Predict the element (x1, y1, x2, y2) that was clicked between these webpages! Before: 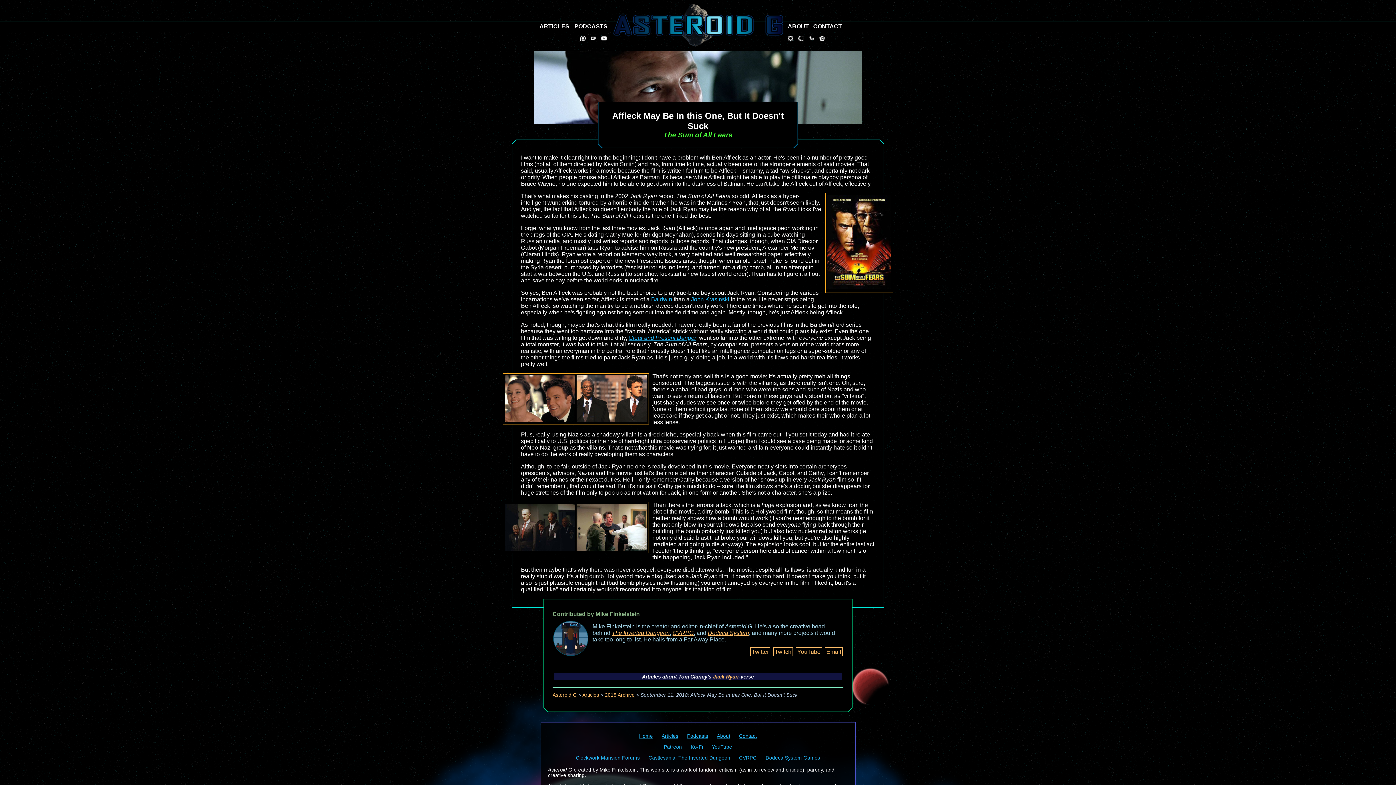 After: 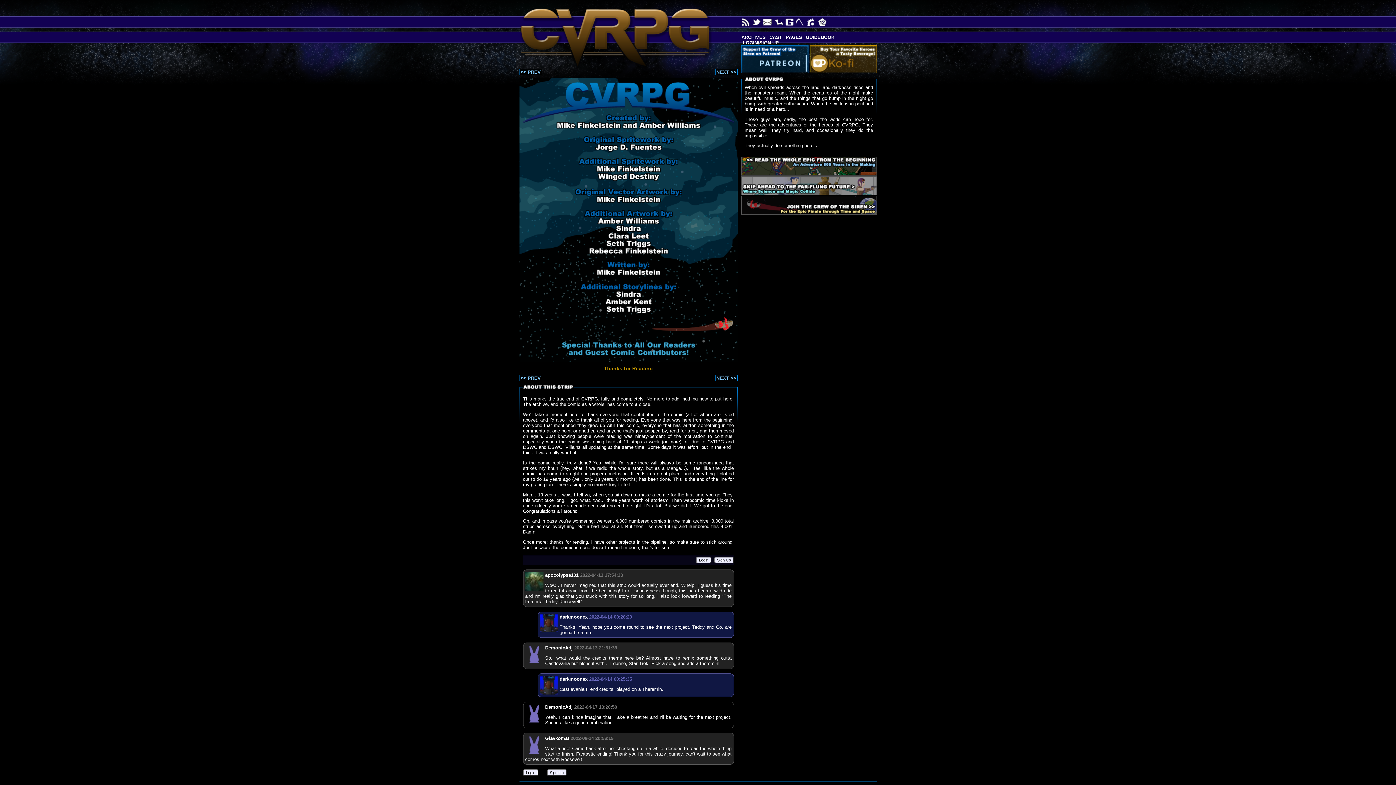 Action: bbox: (739, 755, 757, 761) label: CVRPG